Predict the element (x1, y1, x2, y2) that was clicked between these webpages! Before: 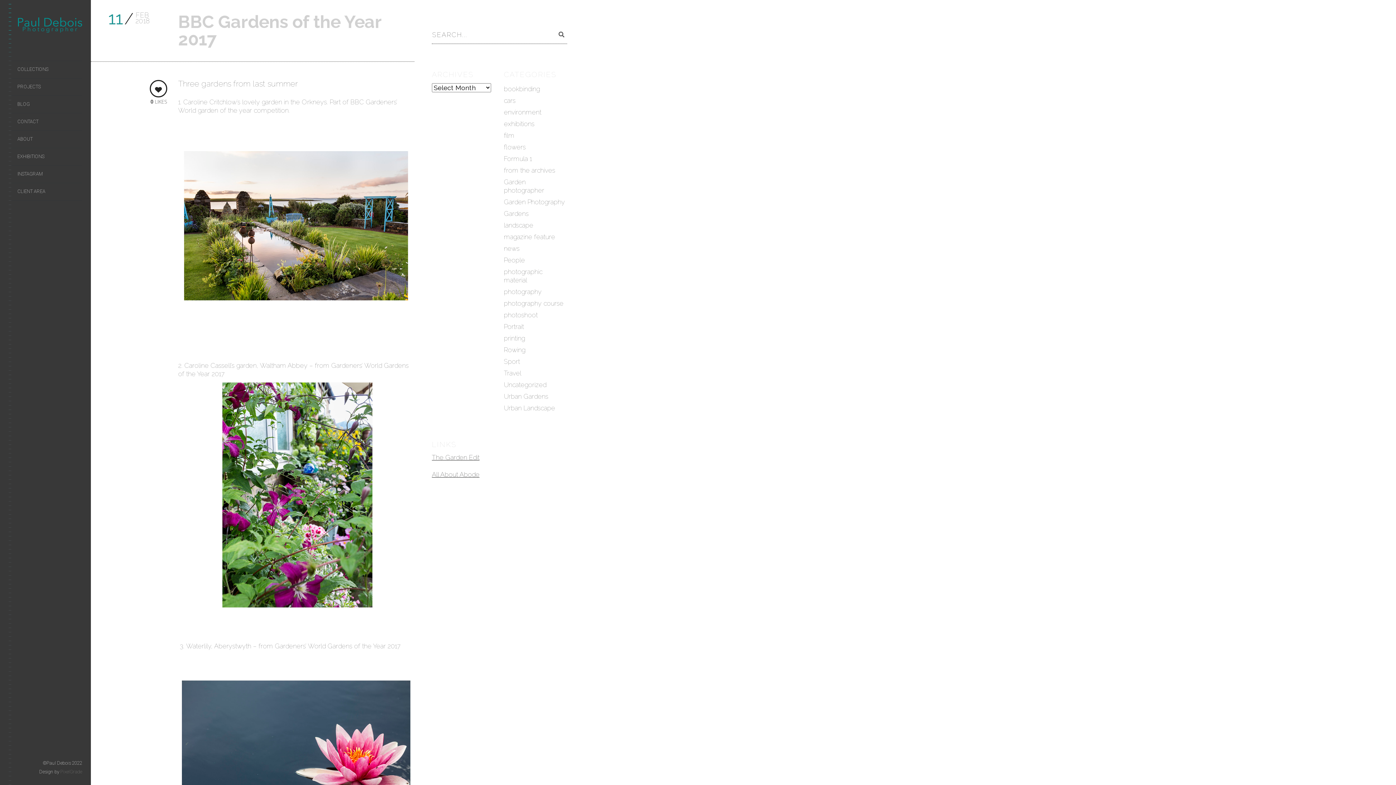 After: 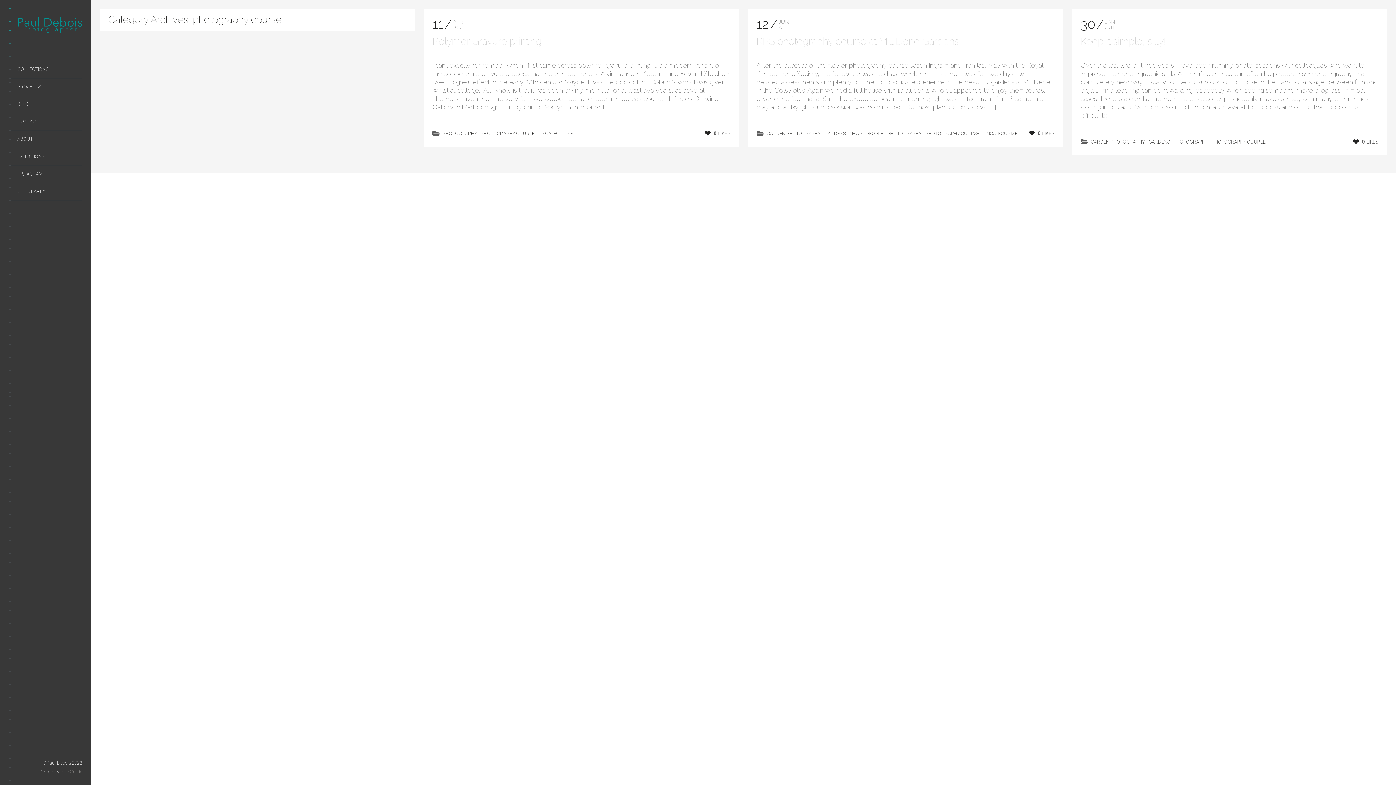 Action: label: photography course bbox: (503, 297, 563, 309)